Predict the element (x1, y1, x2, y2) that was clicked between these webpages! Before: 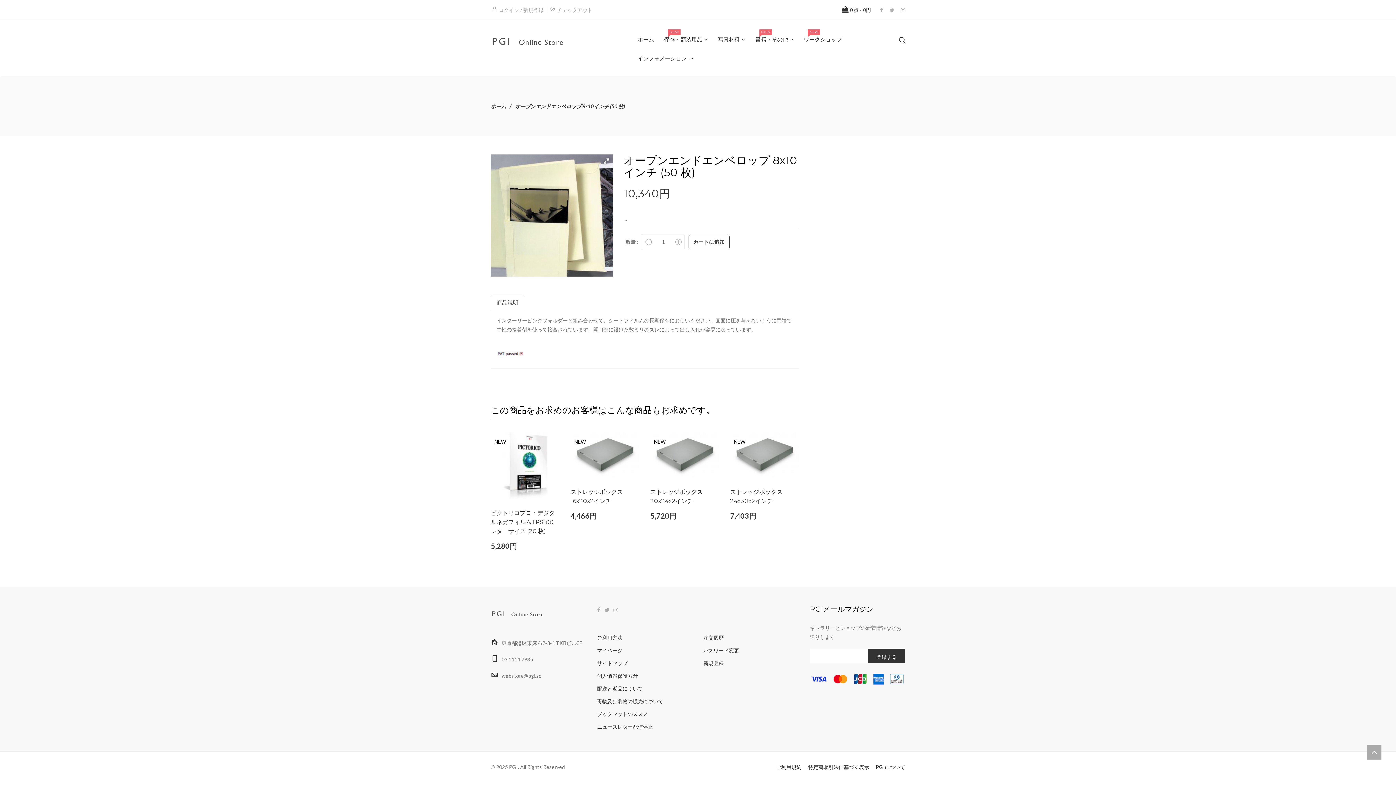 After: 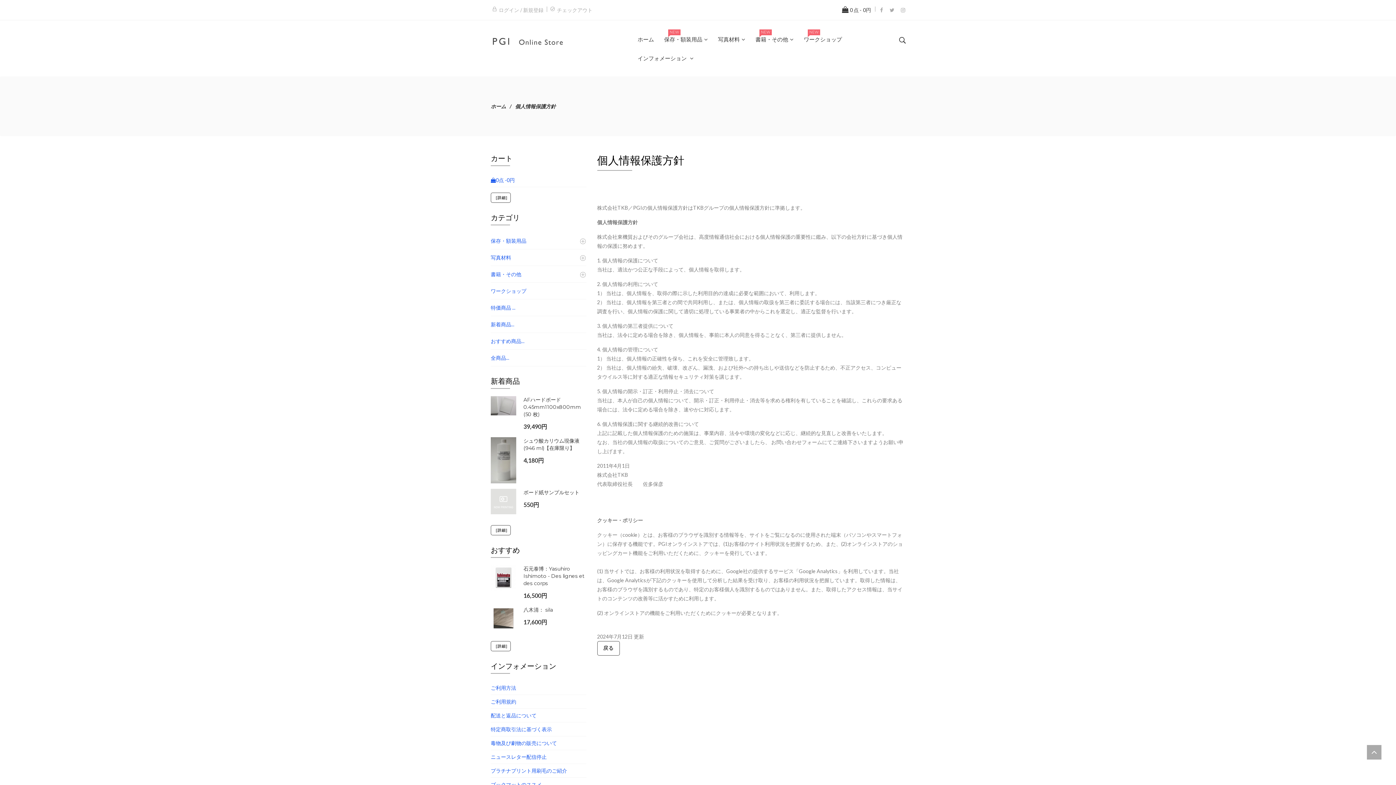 Action: bbox: (597, 673, 638, 679) label: 個人情報保護方針